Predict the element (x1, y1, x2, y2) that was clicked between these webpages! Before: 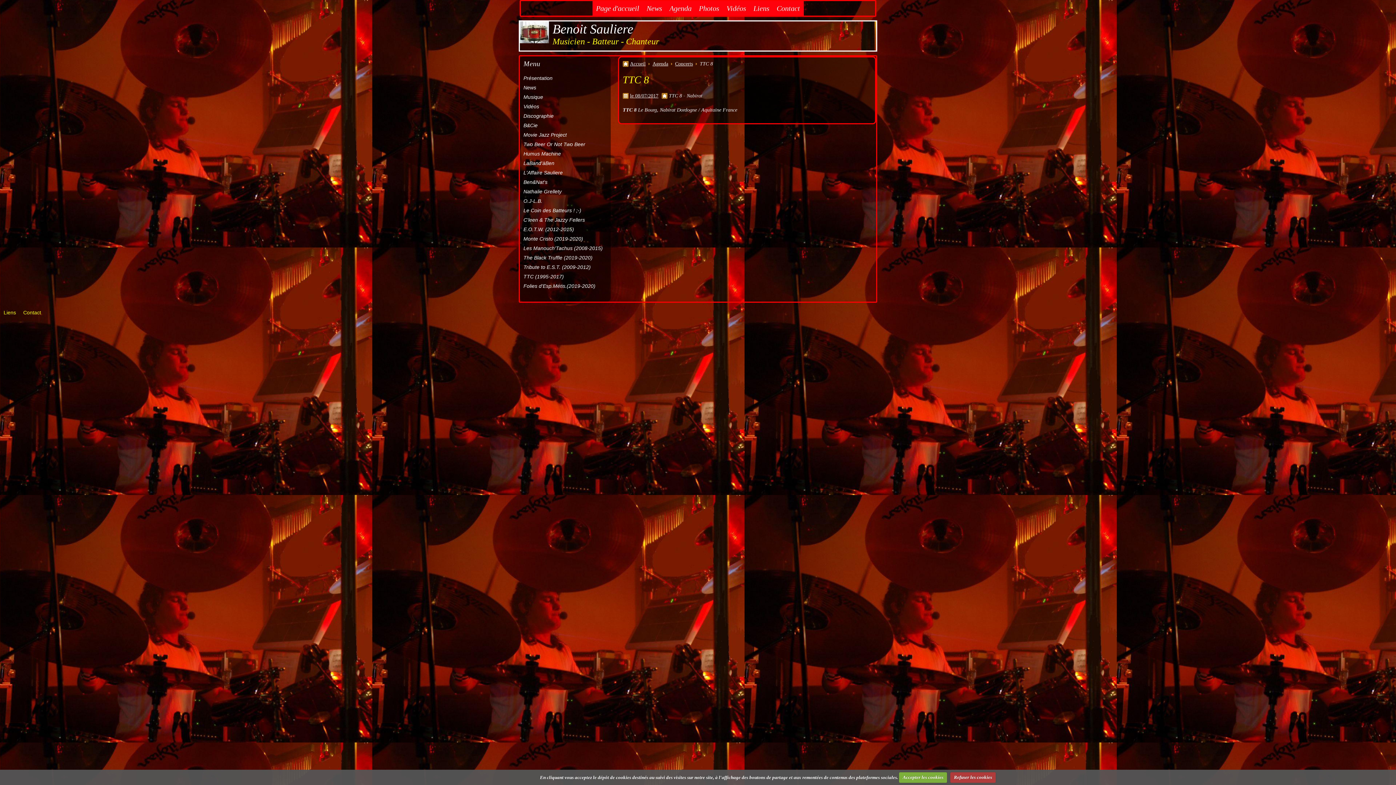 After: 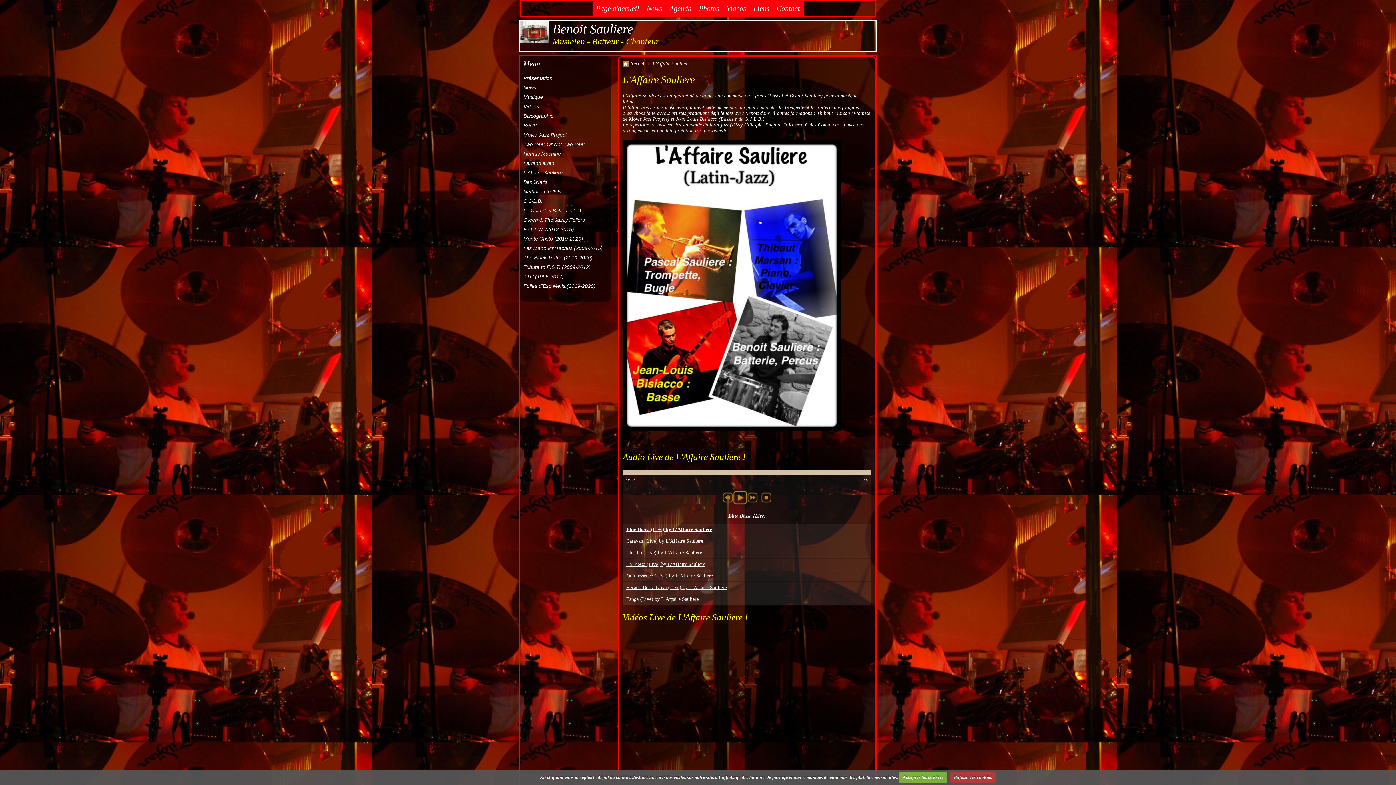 Action: bbox: (523, 168, 607, 177) label: L'Affaire Sauliere